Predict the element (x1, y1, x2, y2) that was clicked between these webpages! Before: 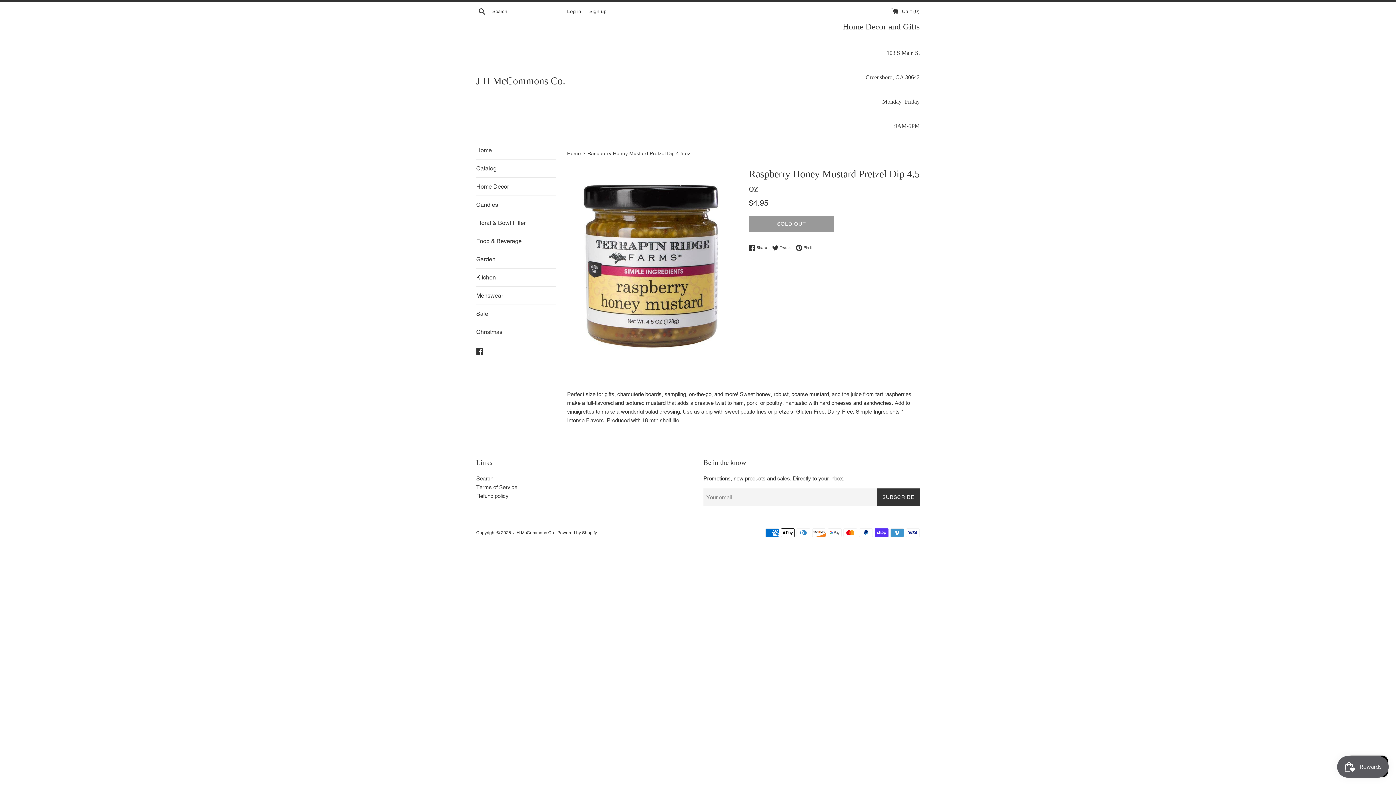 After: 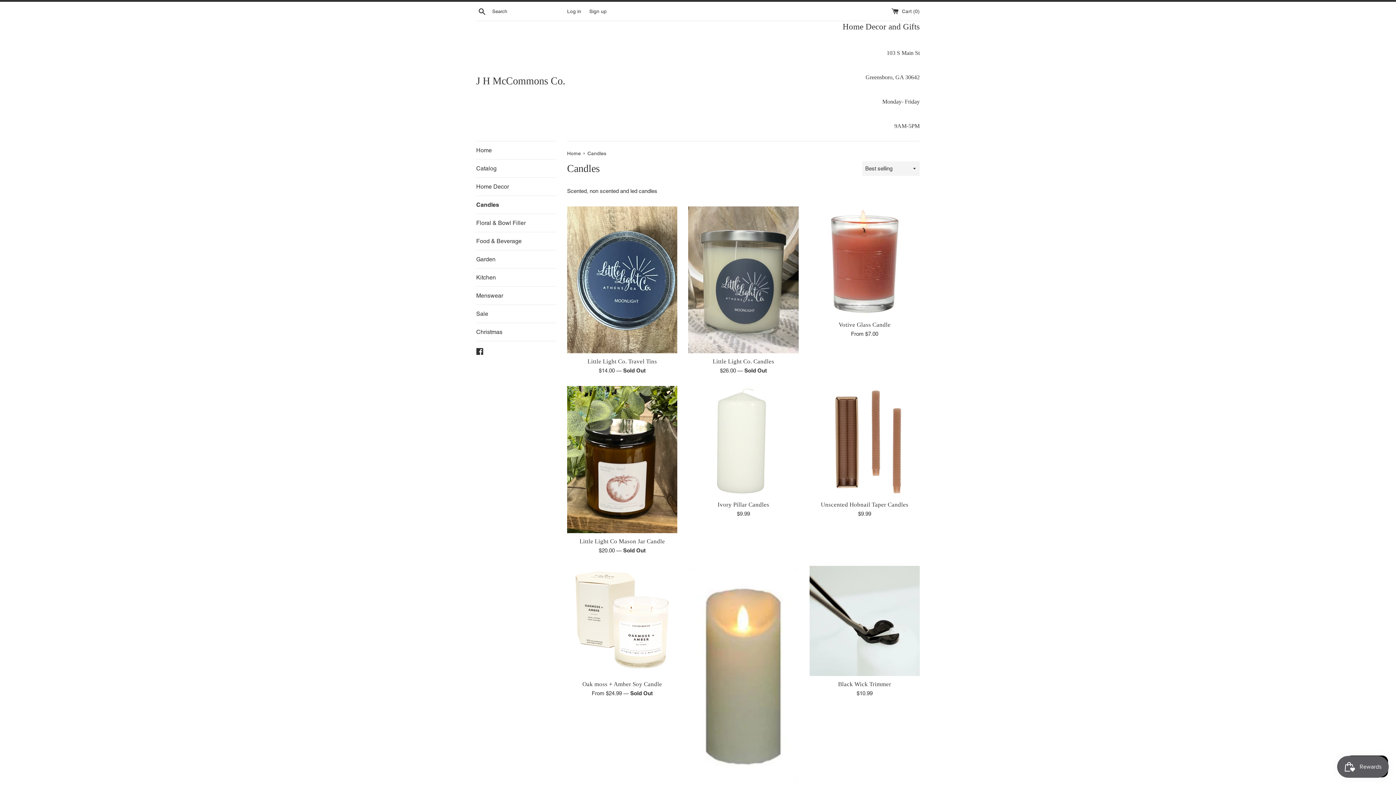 Action: bbox: (476, 196, 556, 213) label: Candles